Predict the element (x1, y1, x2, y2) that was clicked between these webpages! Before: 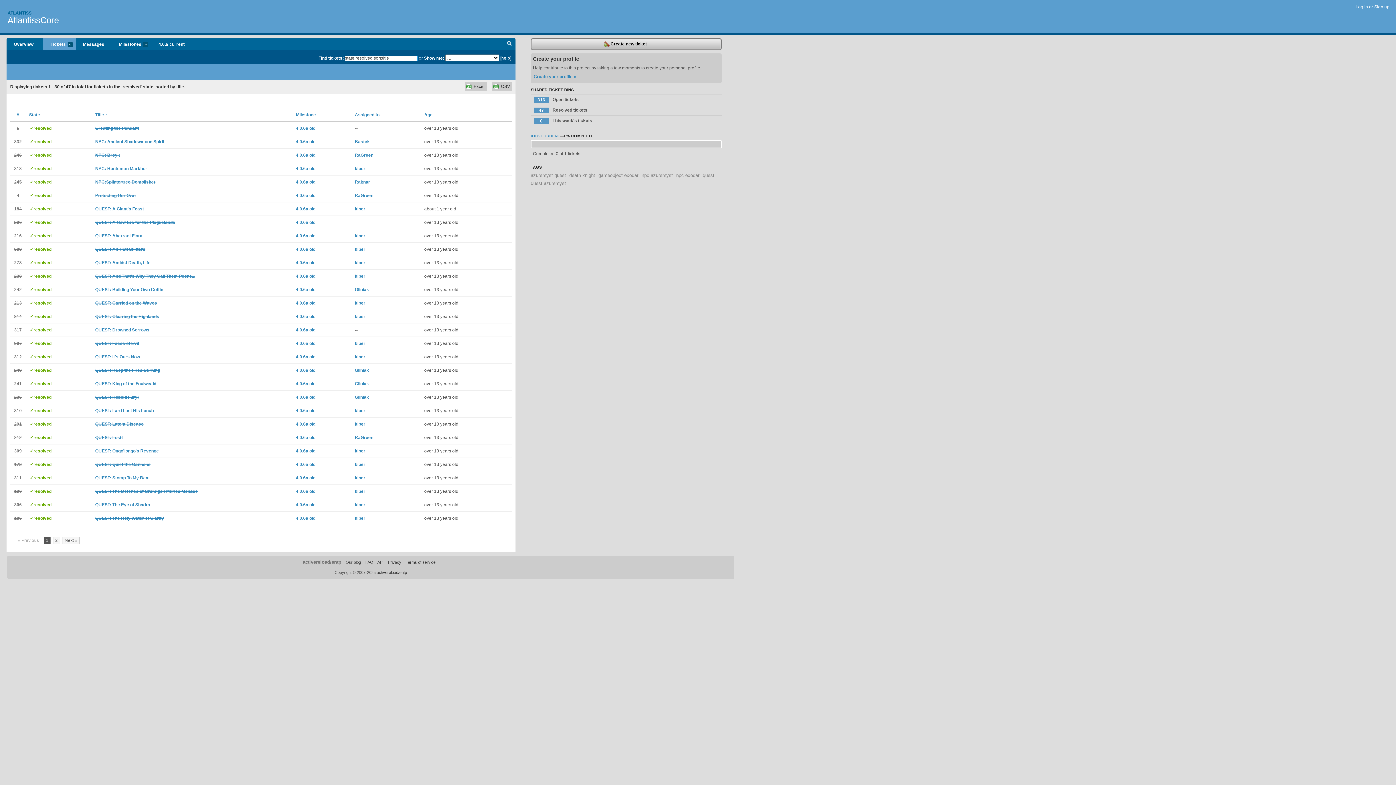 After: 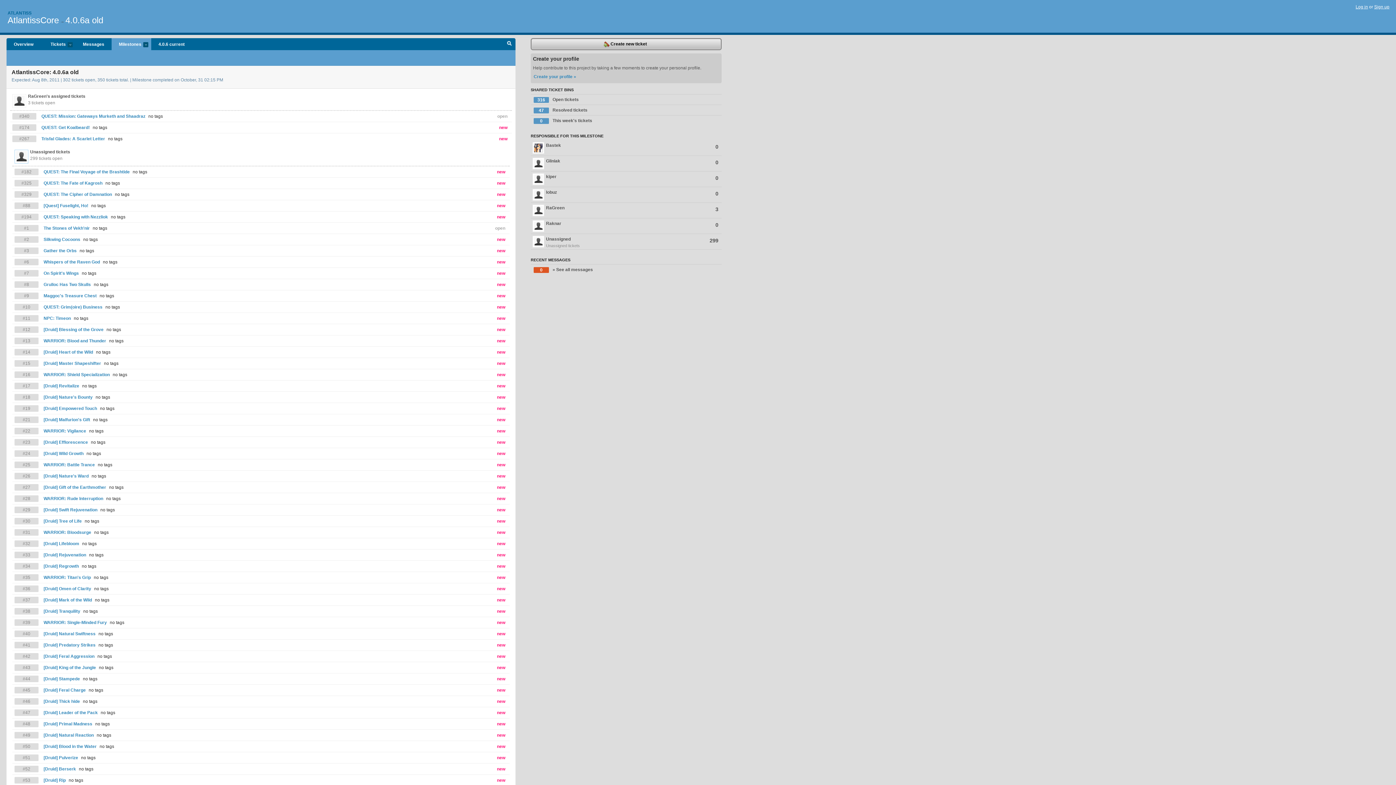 Action: bbox: (296, 341, 315, 346) label: 4.0.6a old